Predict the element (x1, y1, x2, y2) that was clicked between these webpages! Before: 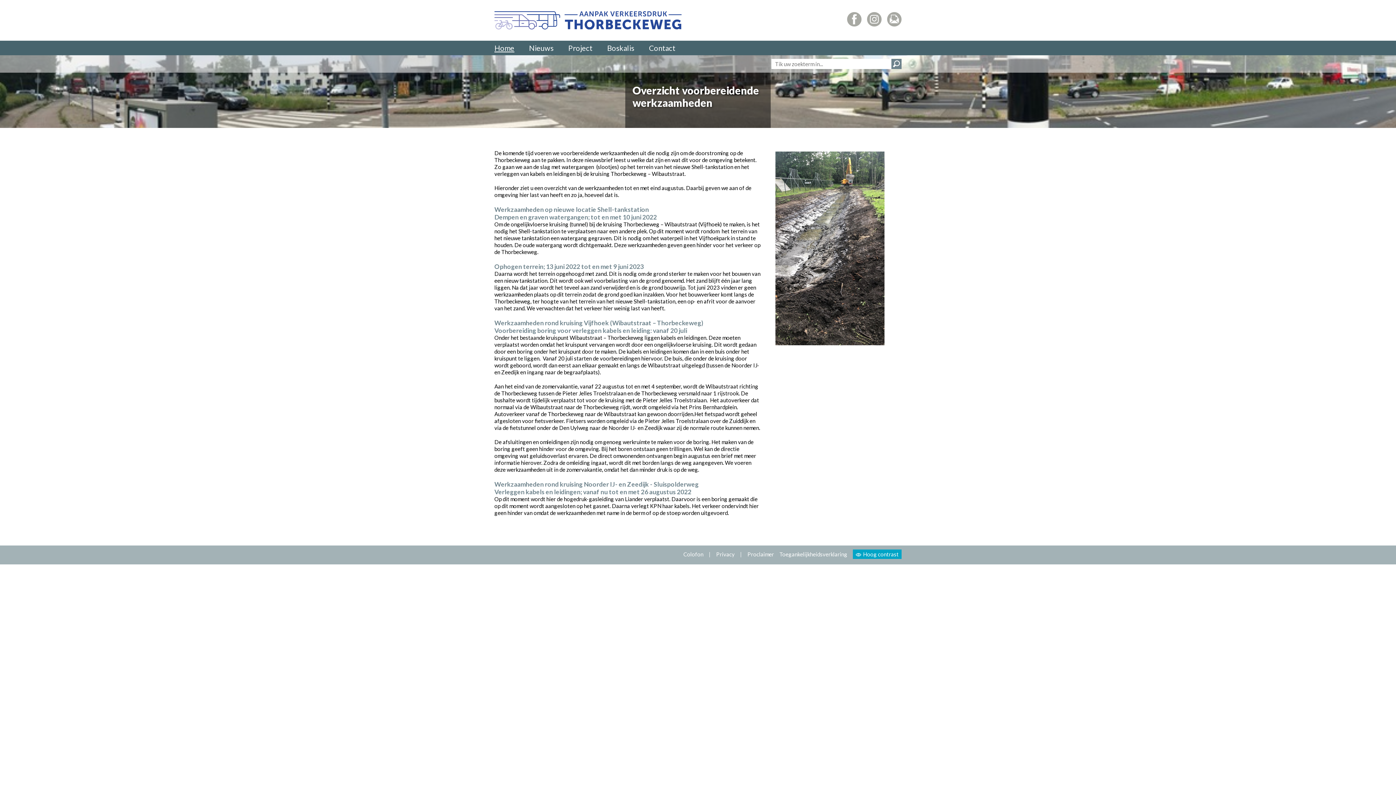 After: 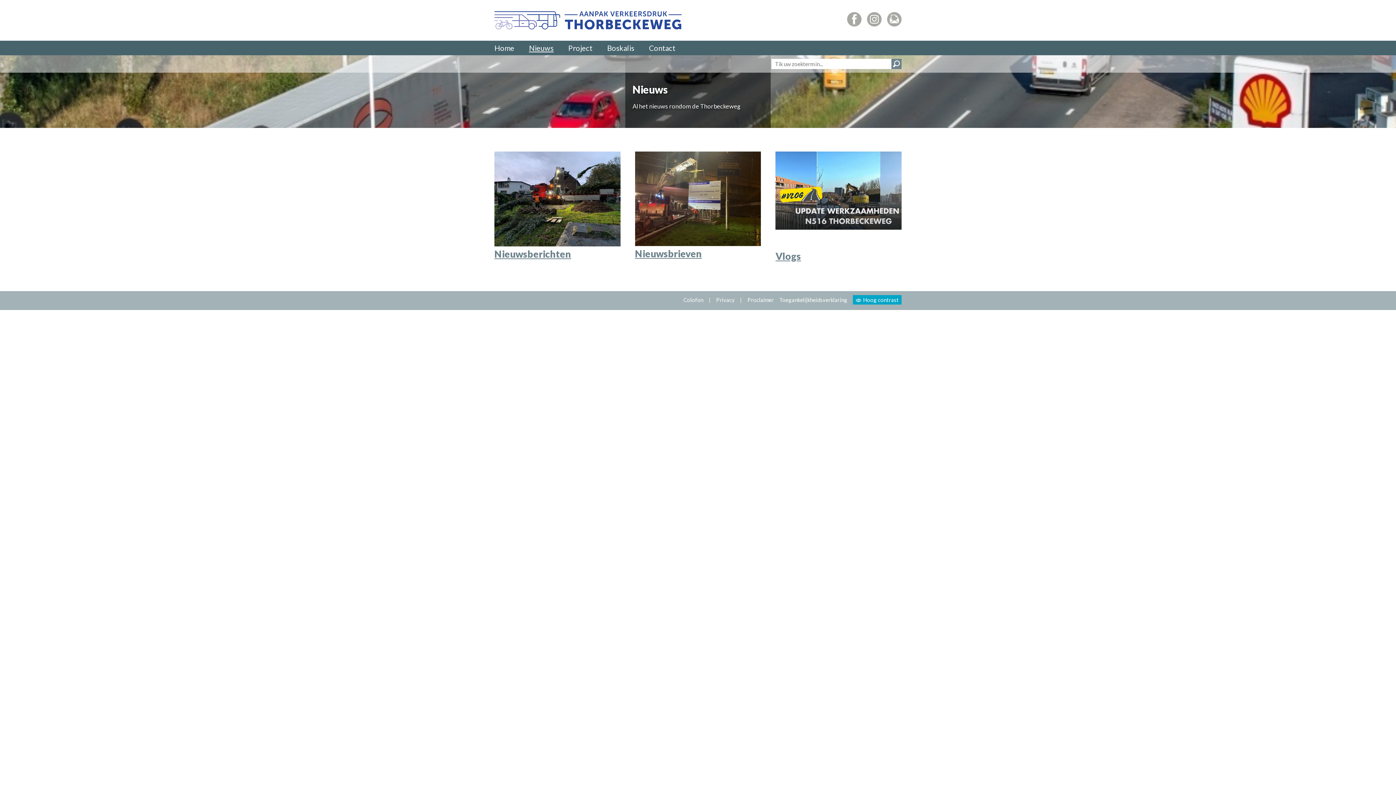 Action: bbox: (521, 40, 561, 55) label: Nieuws